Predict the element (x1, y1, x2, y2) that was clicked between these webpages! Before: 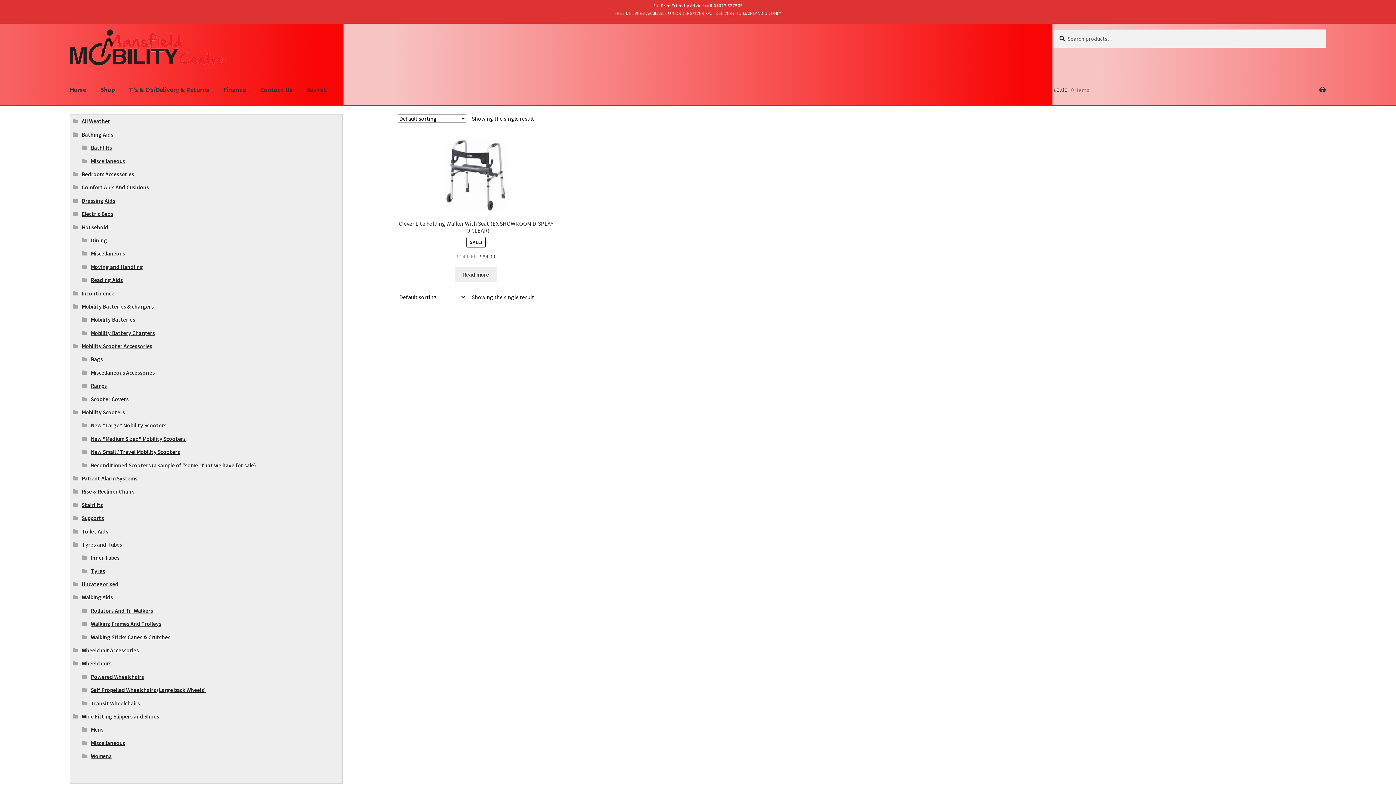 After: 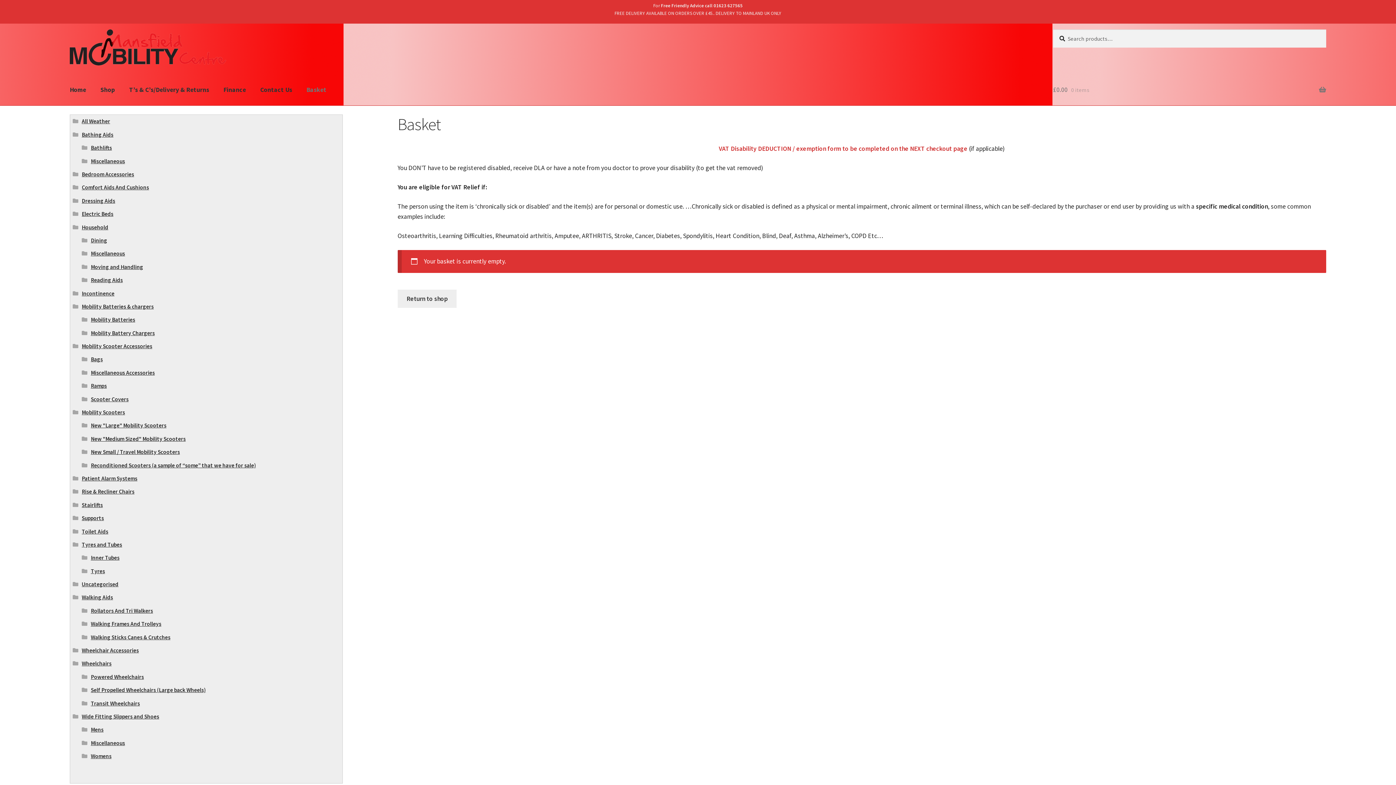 Action: label: £0.00 0 items bbox: (1053, 74, 1326, 105)